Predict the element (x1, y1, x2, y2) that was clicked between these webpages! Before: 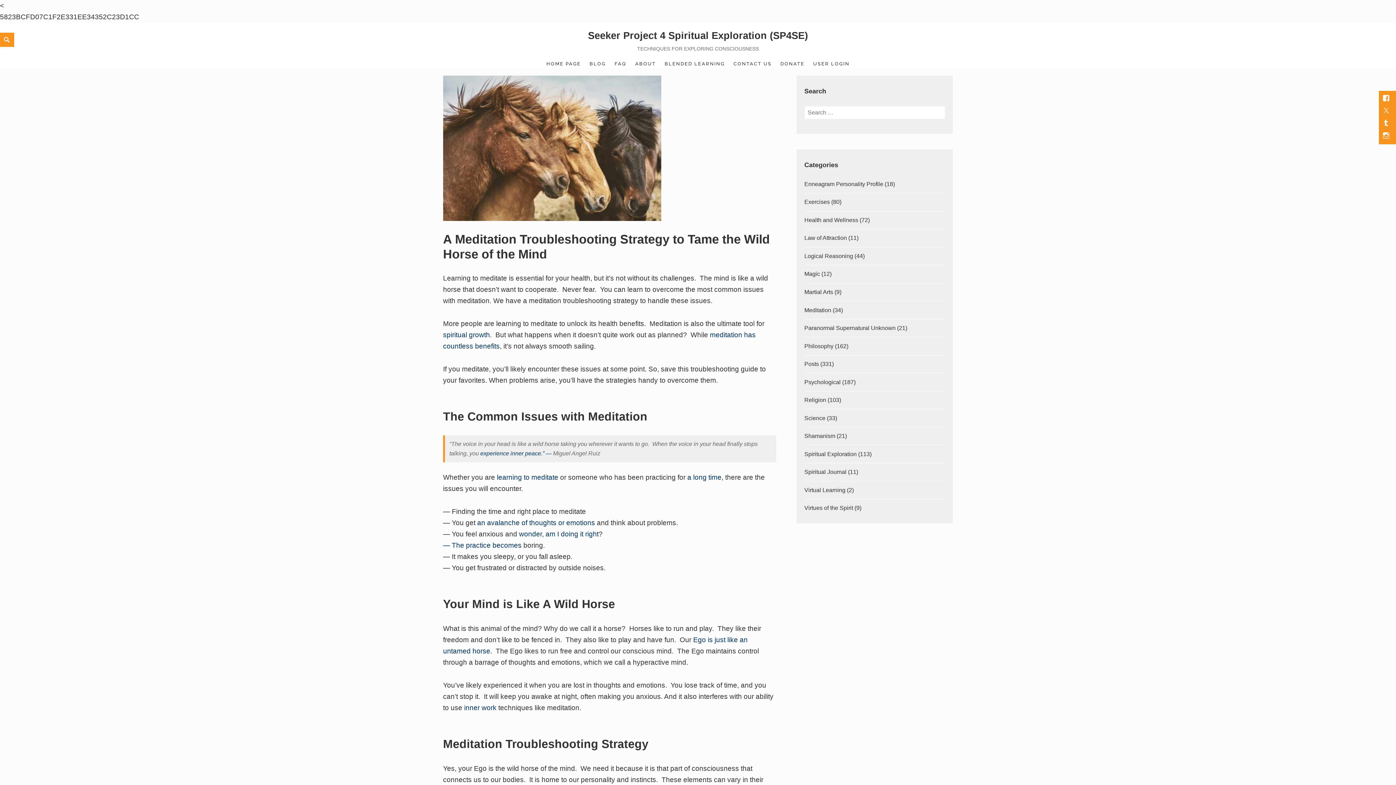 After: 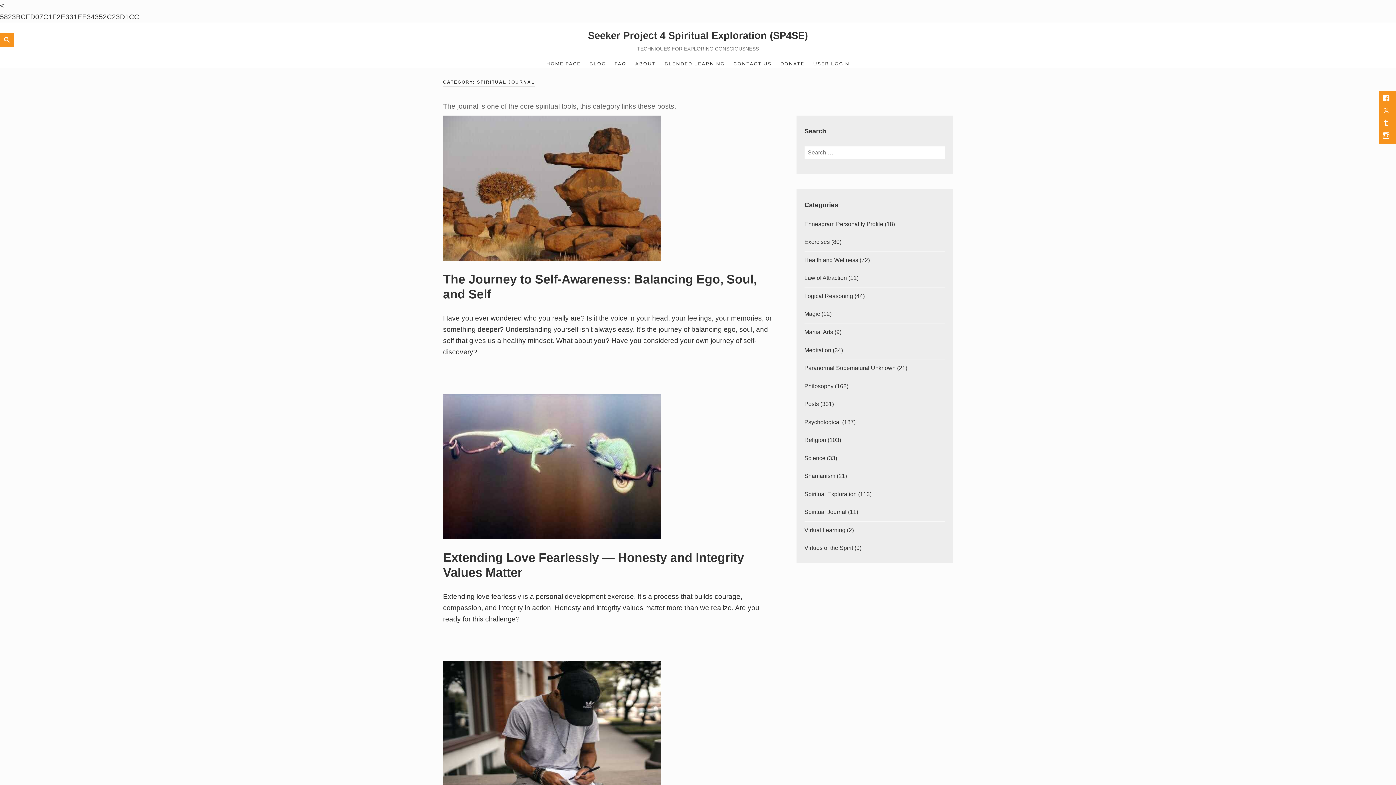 Action: label: Spiritual Journal bbox: (804, 469, 846, 475)